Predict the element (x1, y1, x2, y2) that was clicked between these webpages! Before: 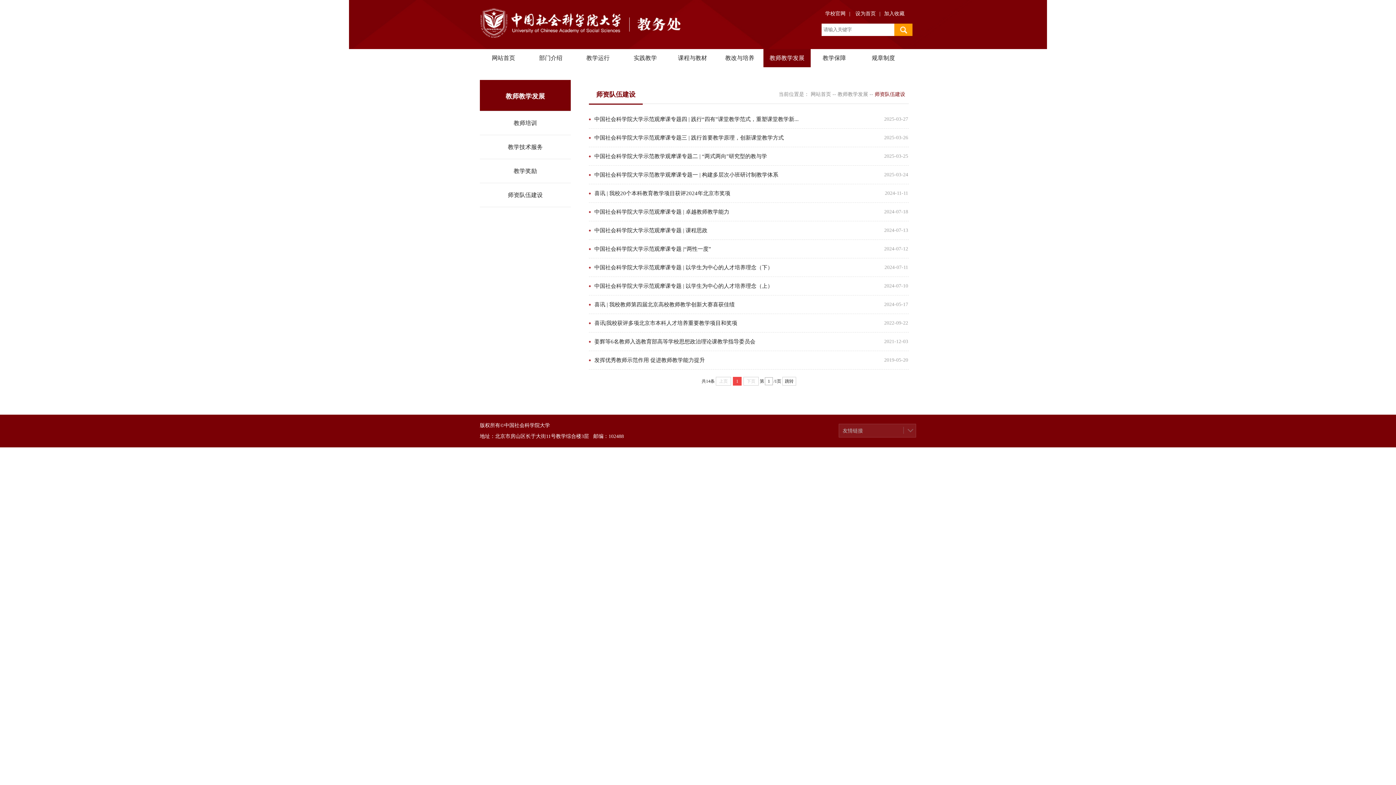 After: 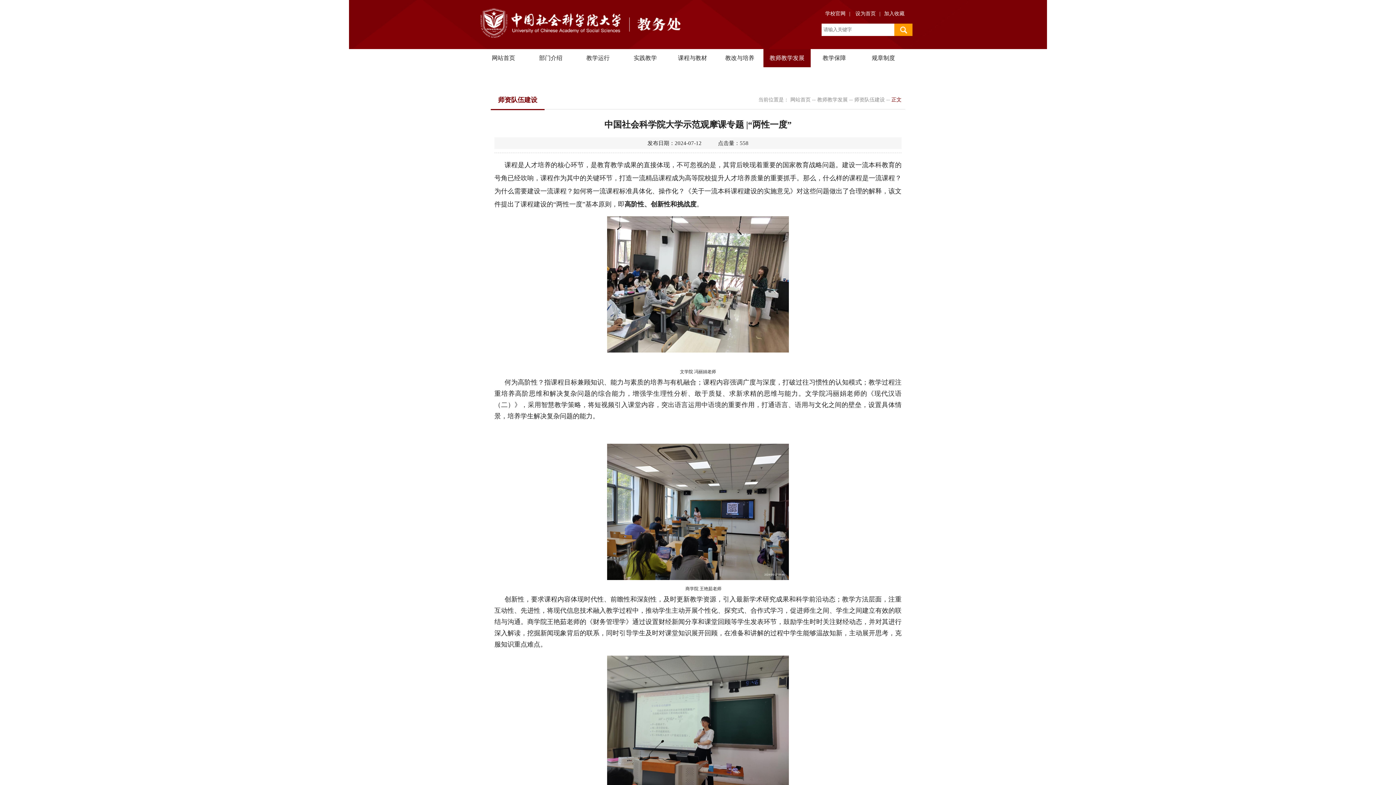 Action: bbox: (594, 246, 711, 252) label: 中国社会科学院大学示范观摩课专题 |“两性一度”